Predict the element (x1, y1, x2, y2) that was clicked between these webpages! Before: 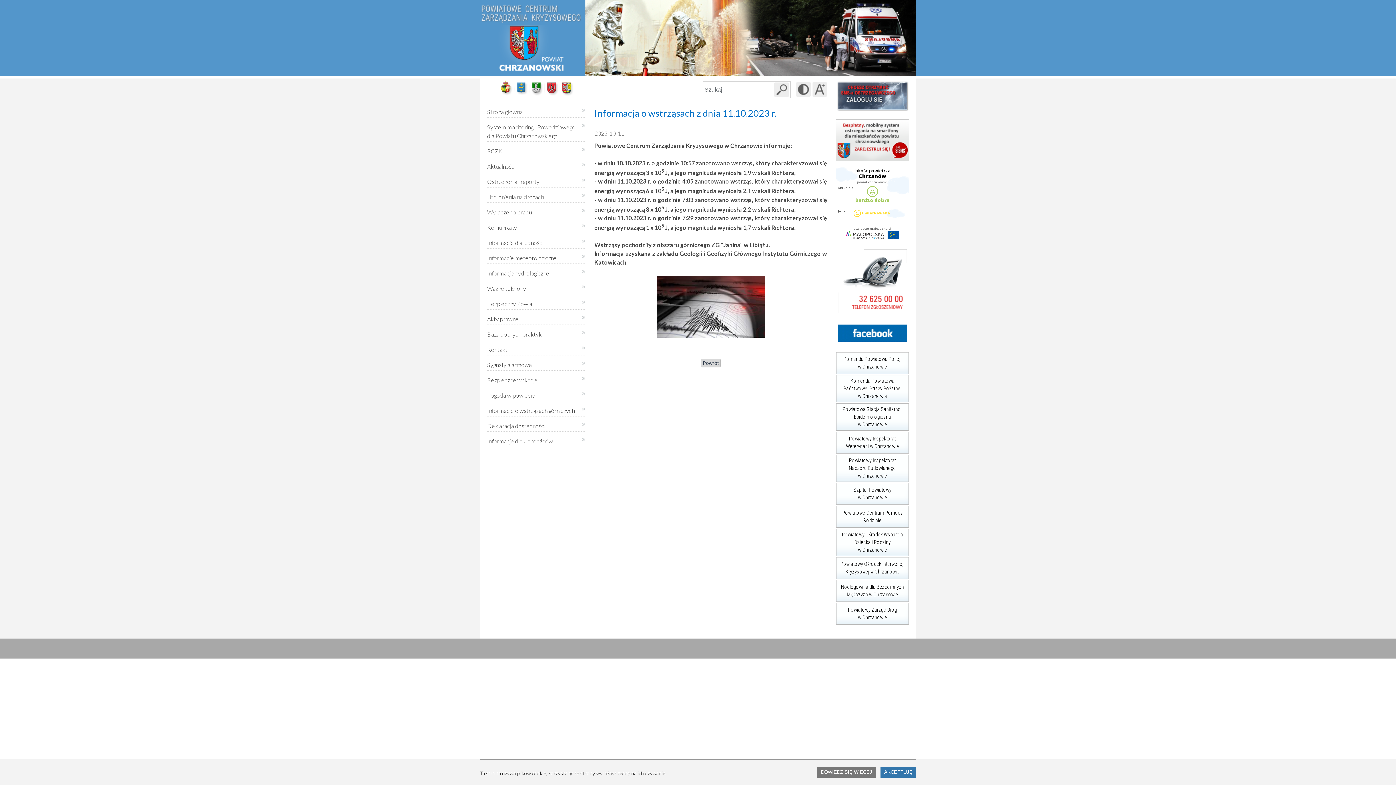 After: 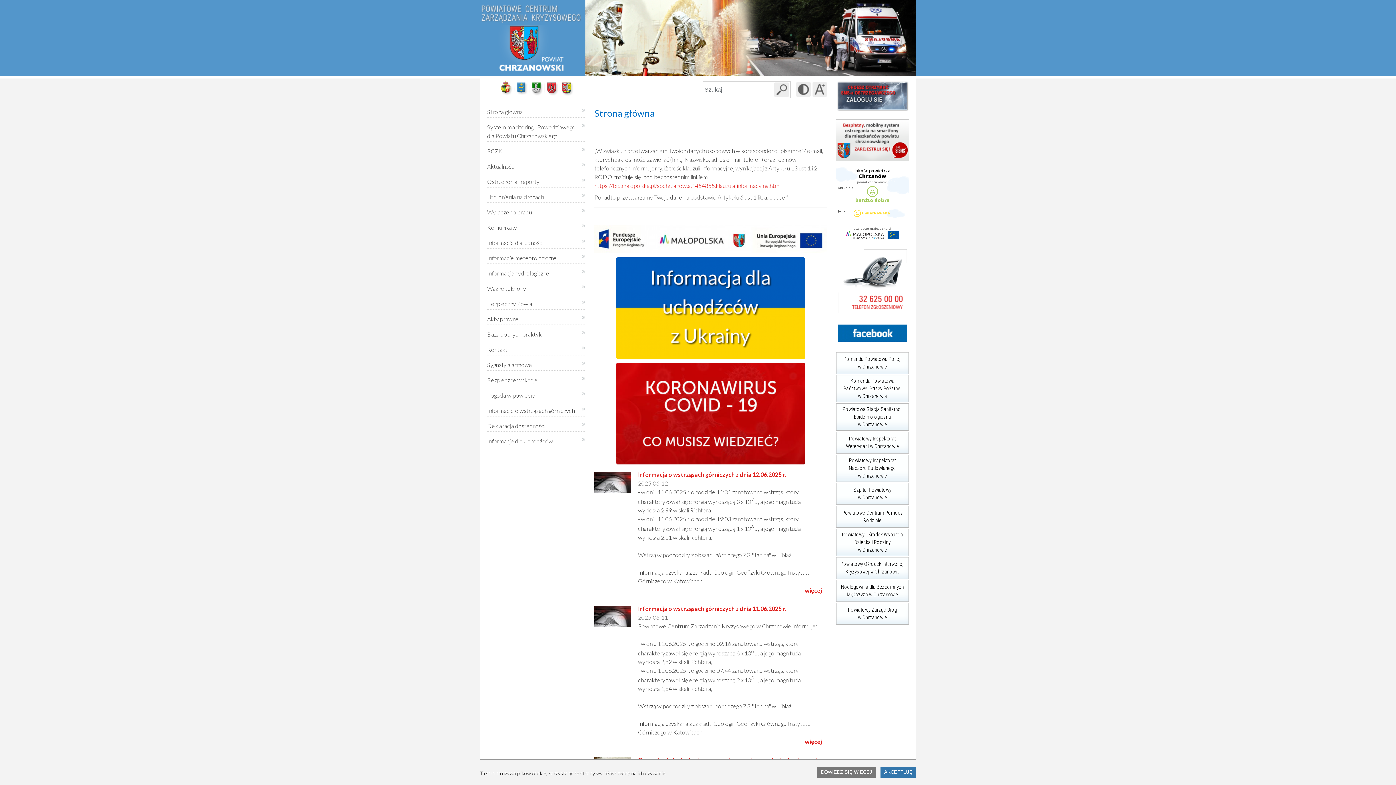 Action: bbox: (487, 103, 585, 117) label: Strona główna